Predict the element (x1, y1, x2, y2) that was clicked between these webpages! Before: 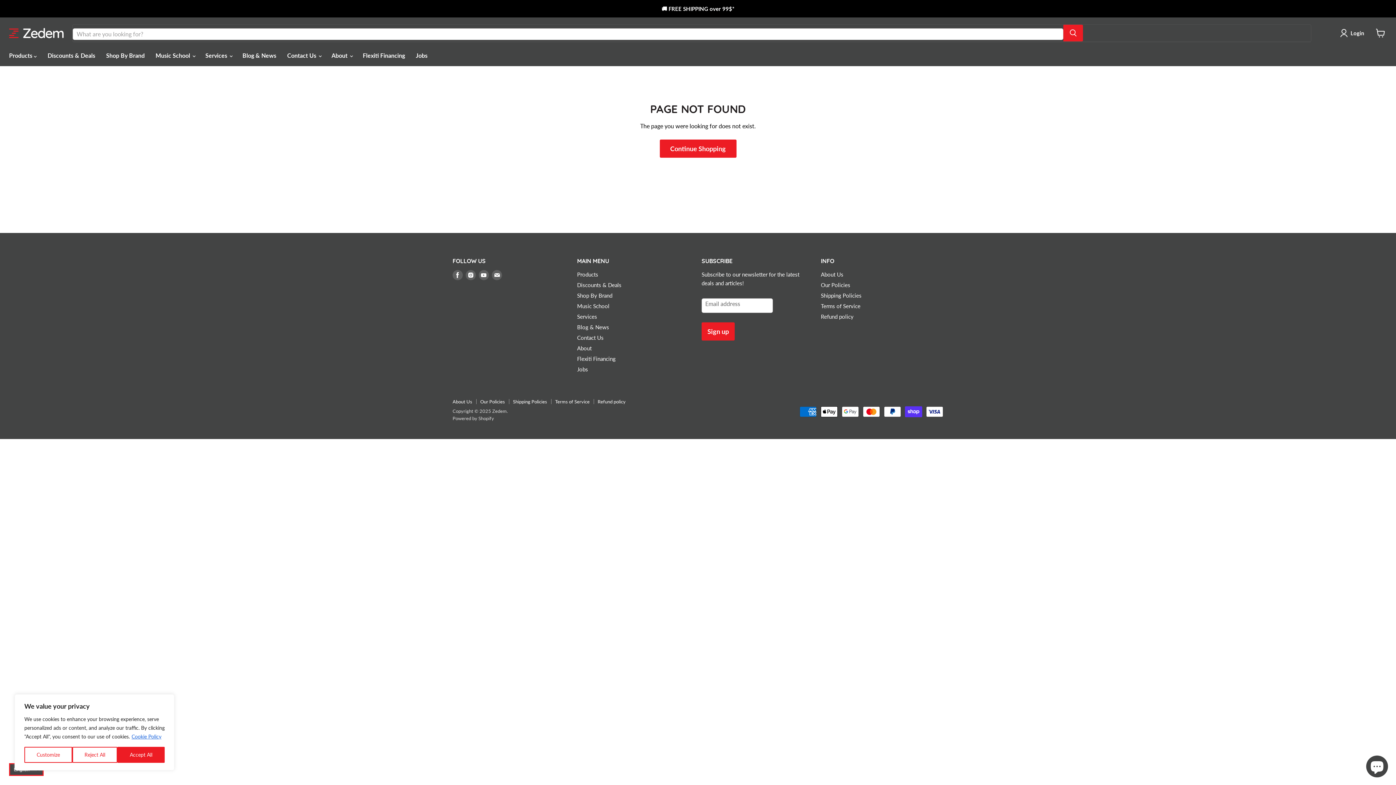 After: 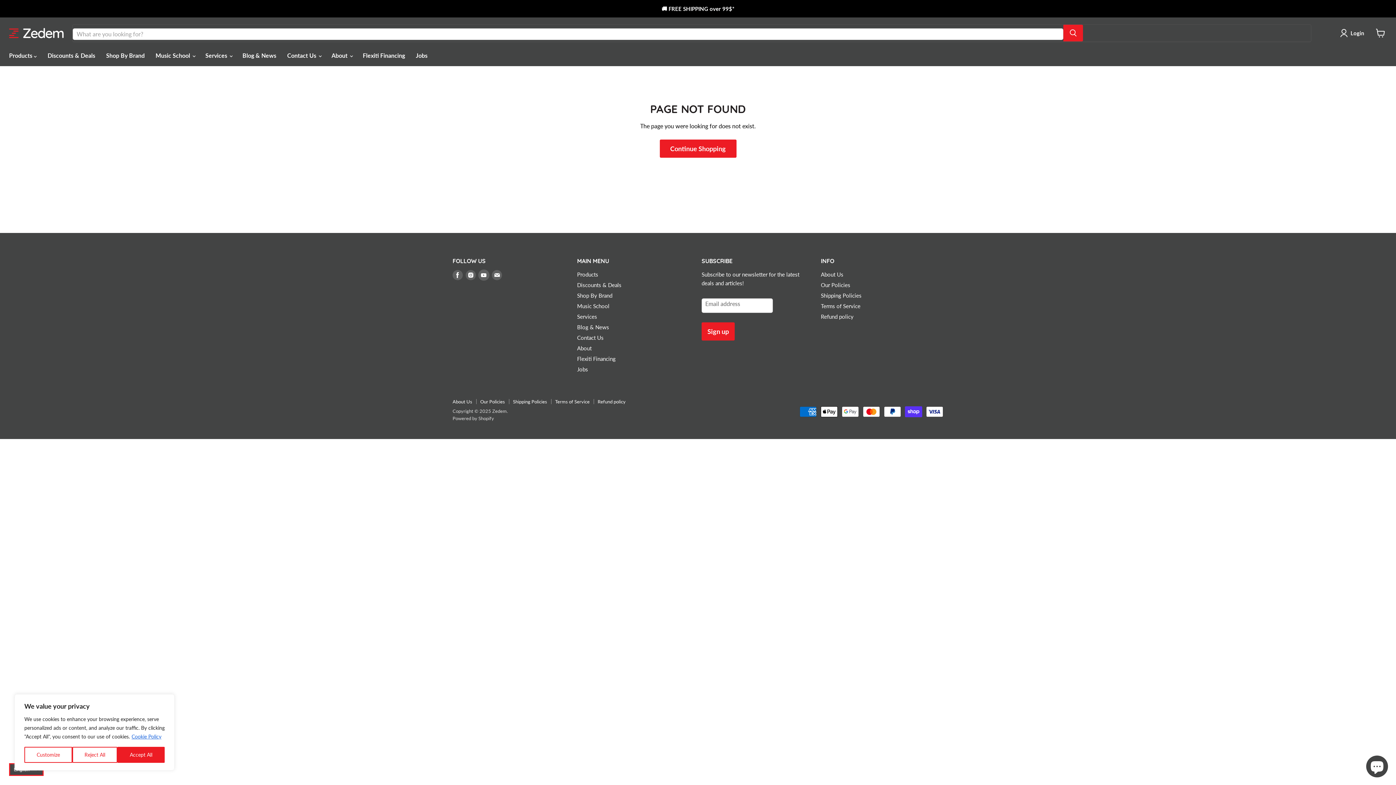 Action: label: Find us on Youtube bbox: (478, 270, 489, 280)